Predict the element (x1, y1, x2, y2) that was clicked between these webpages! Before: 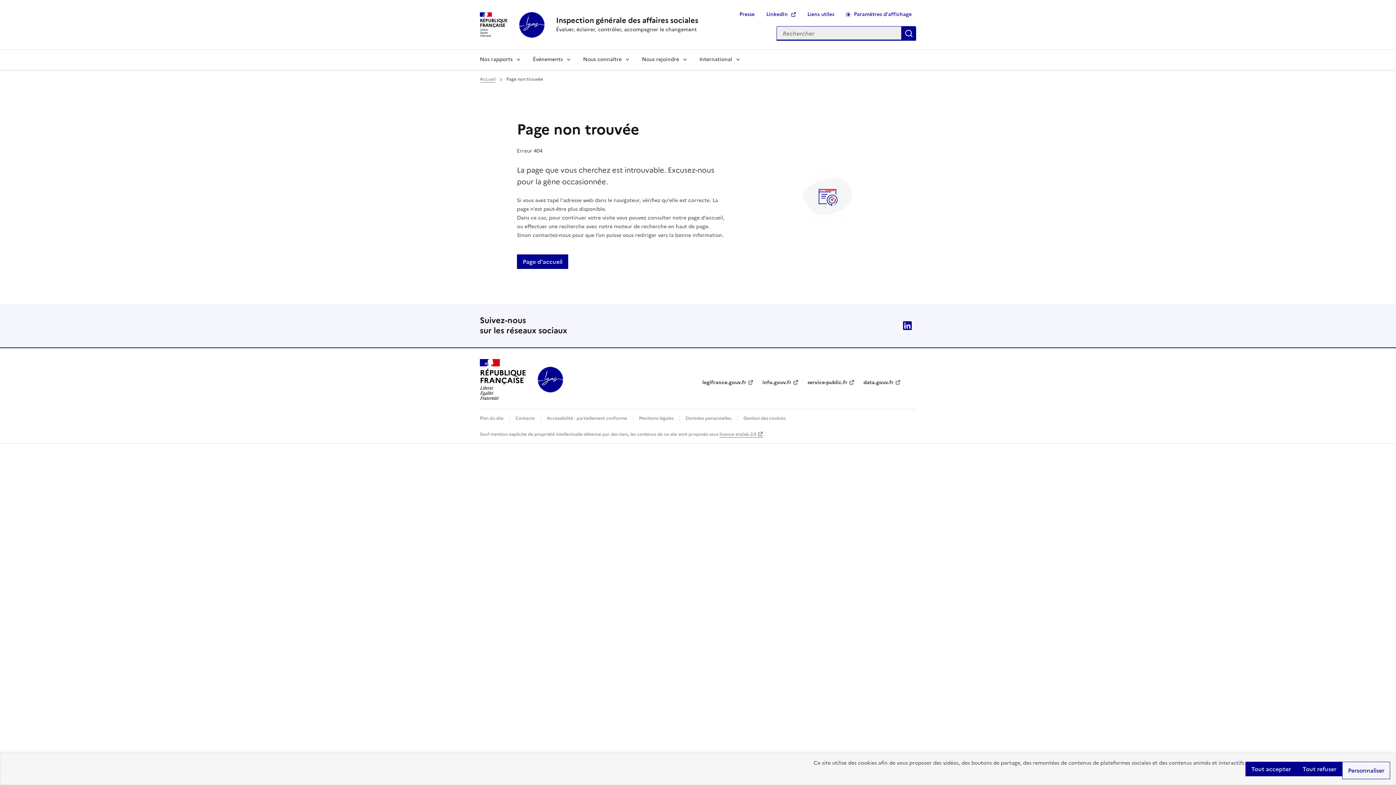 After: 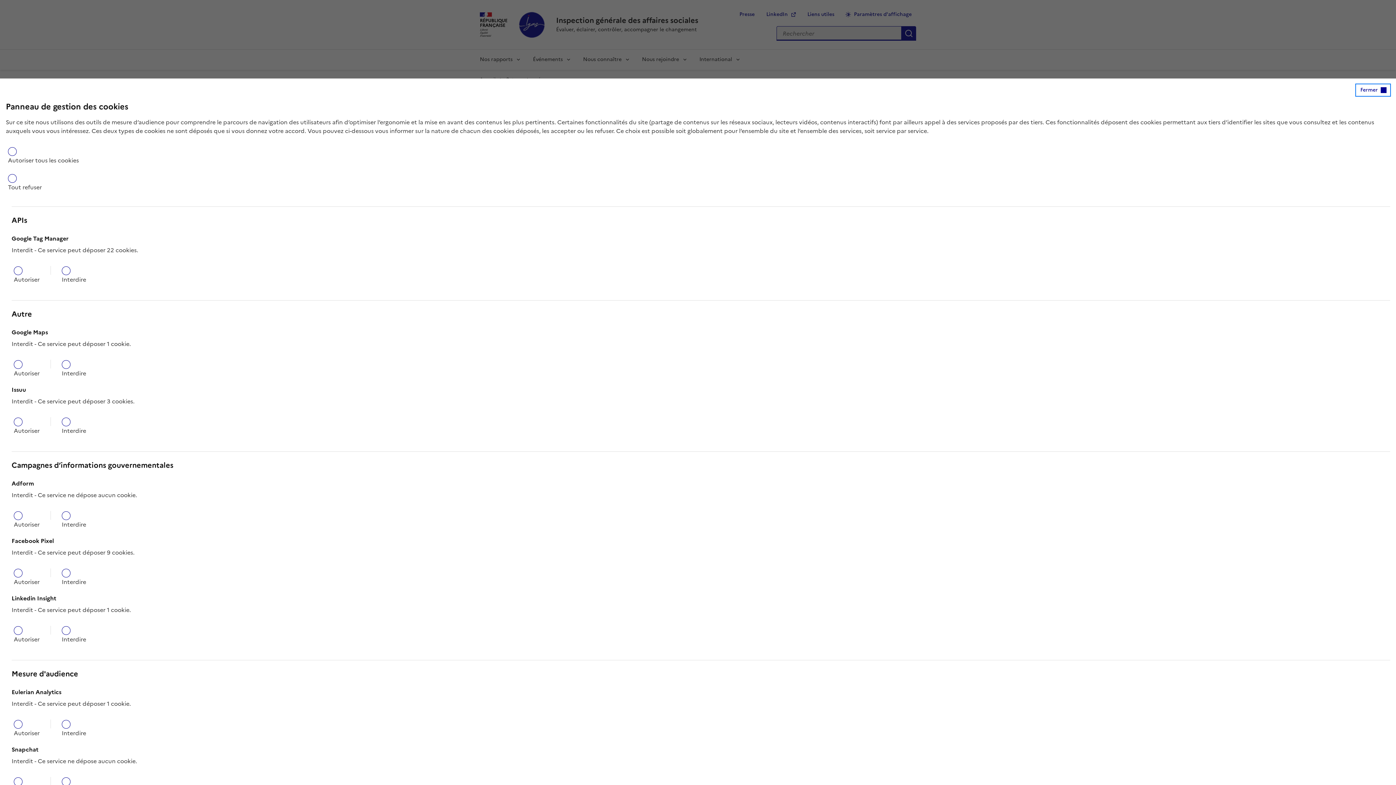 Action: bbox: (1342, 762, 1390, 779) label: Personnaliser (fenêtre modale)